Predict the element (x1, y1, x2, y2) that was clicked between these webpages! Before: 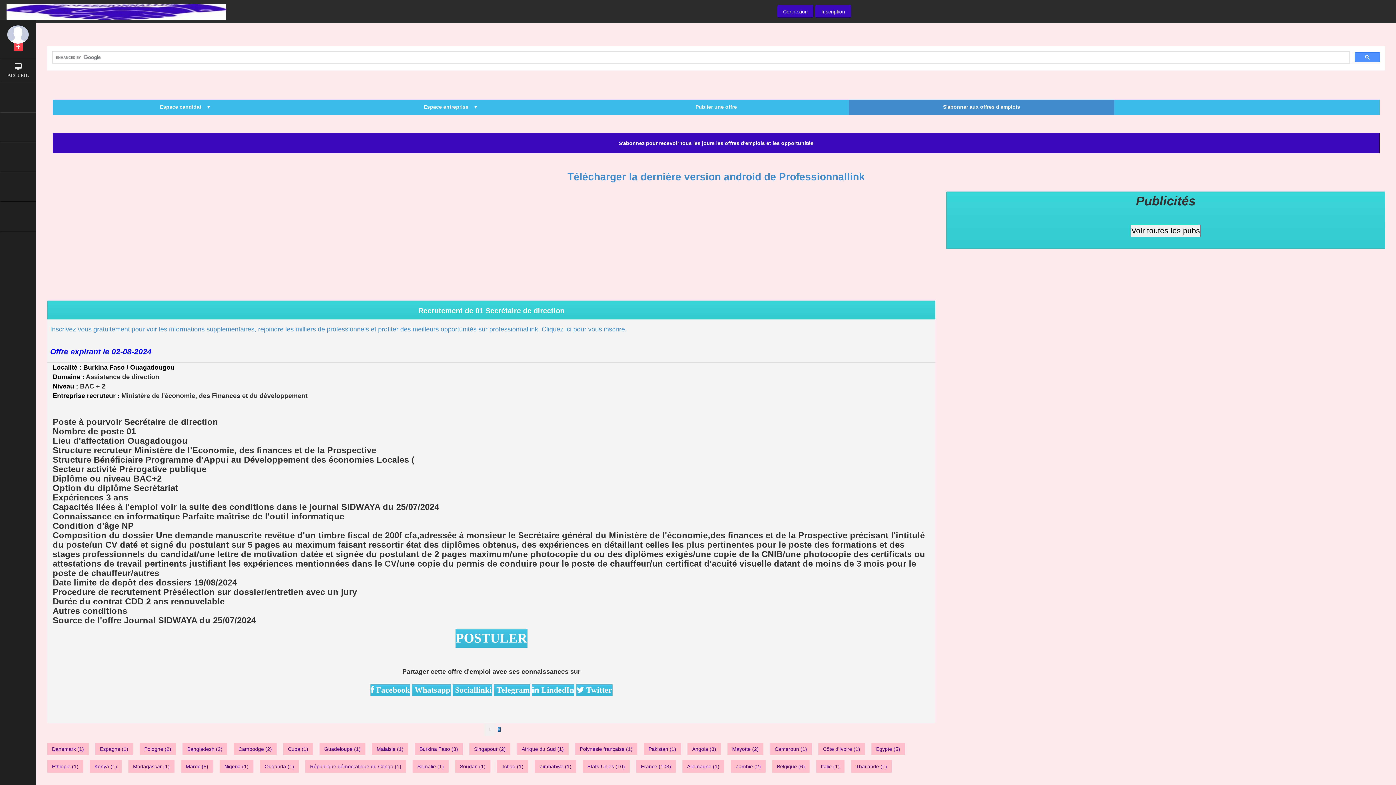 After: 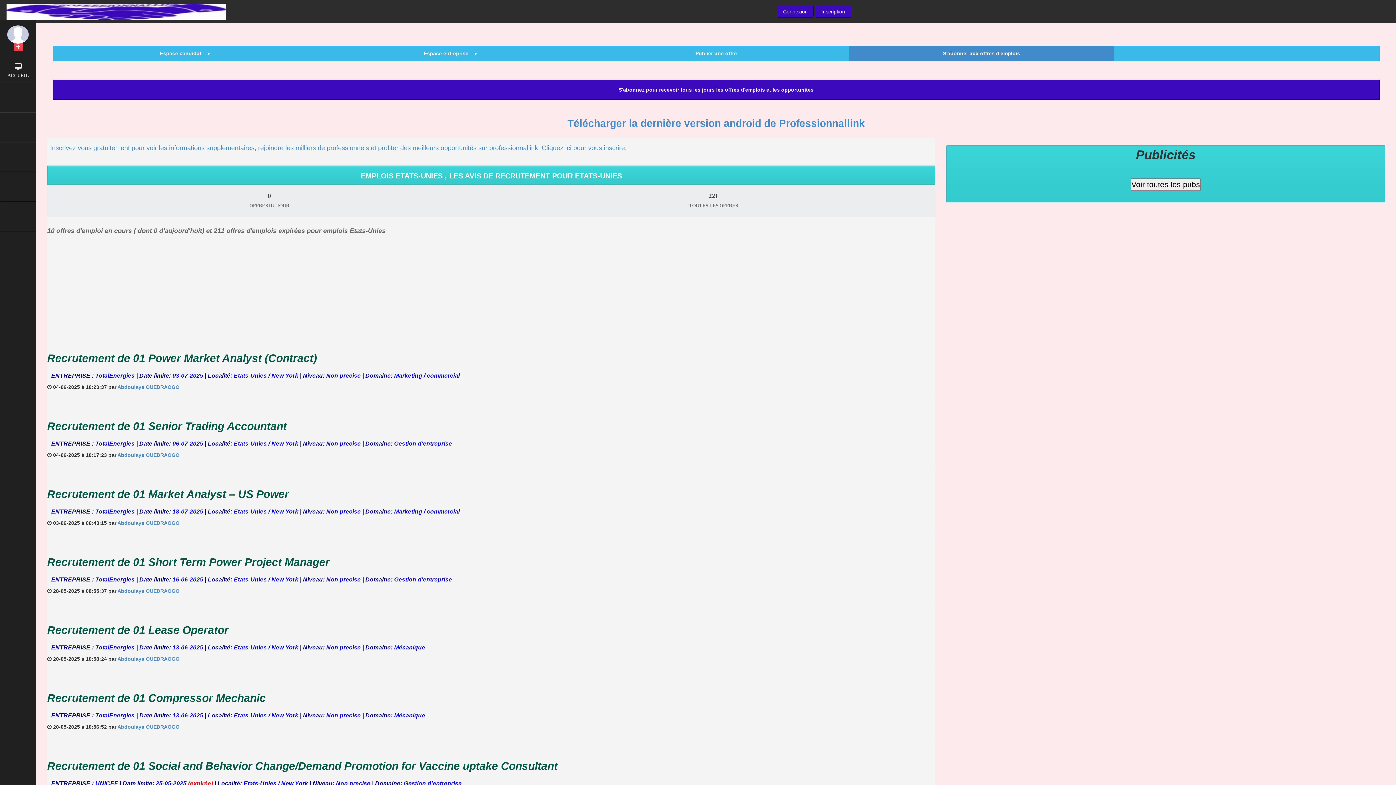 Action: bbox: (582, 765, 629, 771) label: Etats-Unies (10)